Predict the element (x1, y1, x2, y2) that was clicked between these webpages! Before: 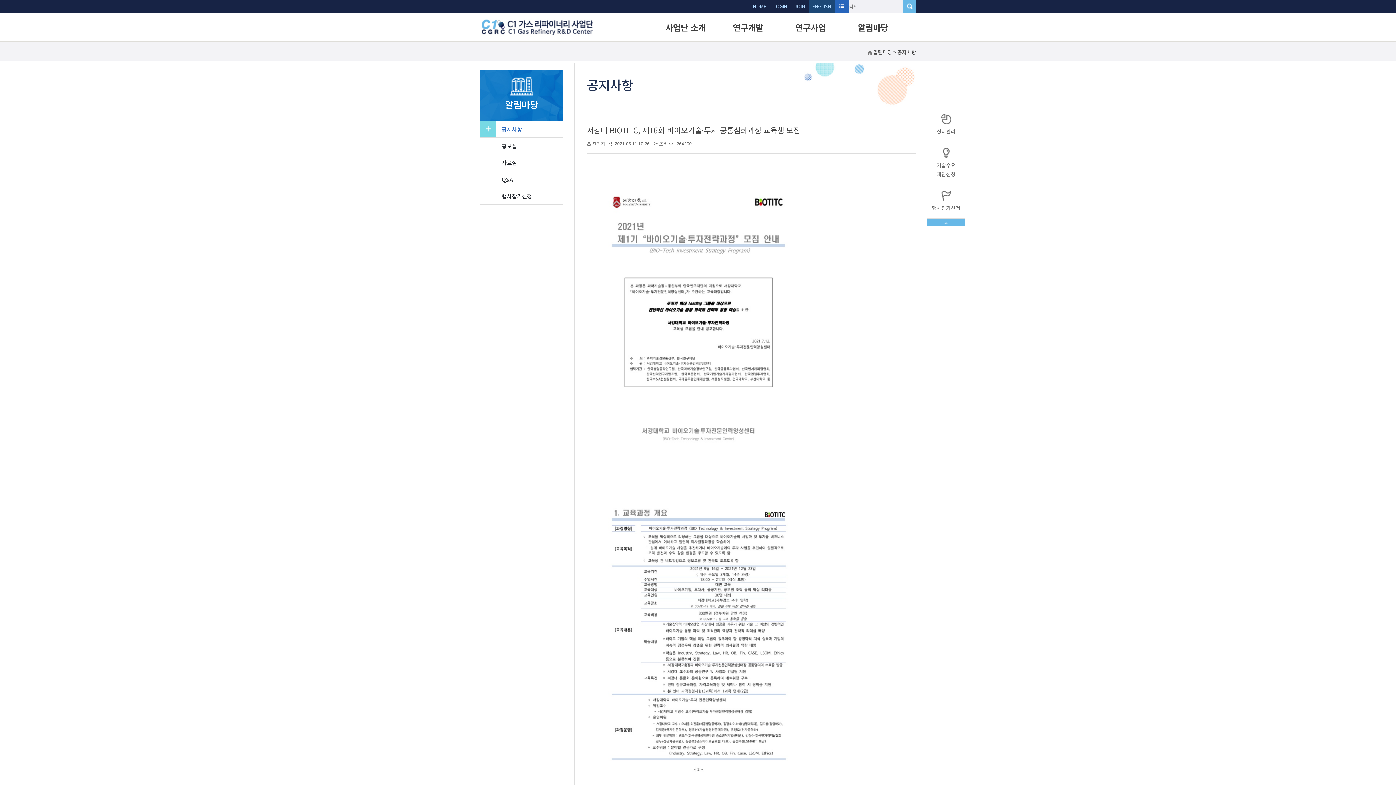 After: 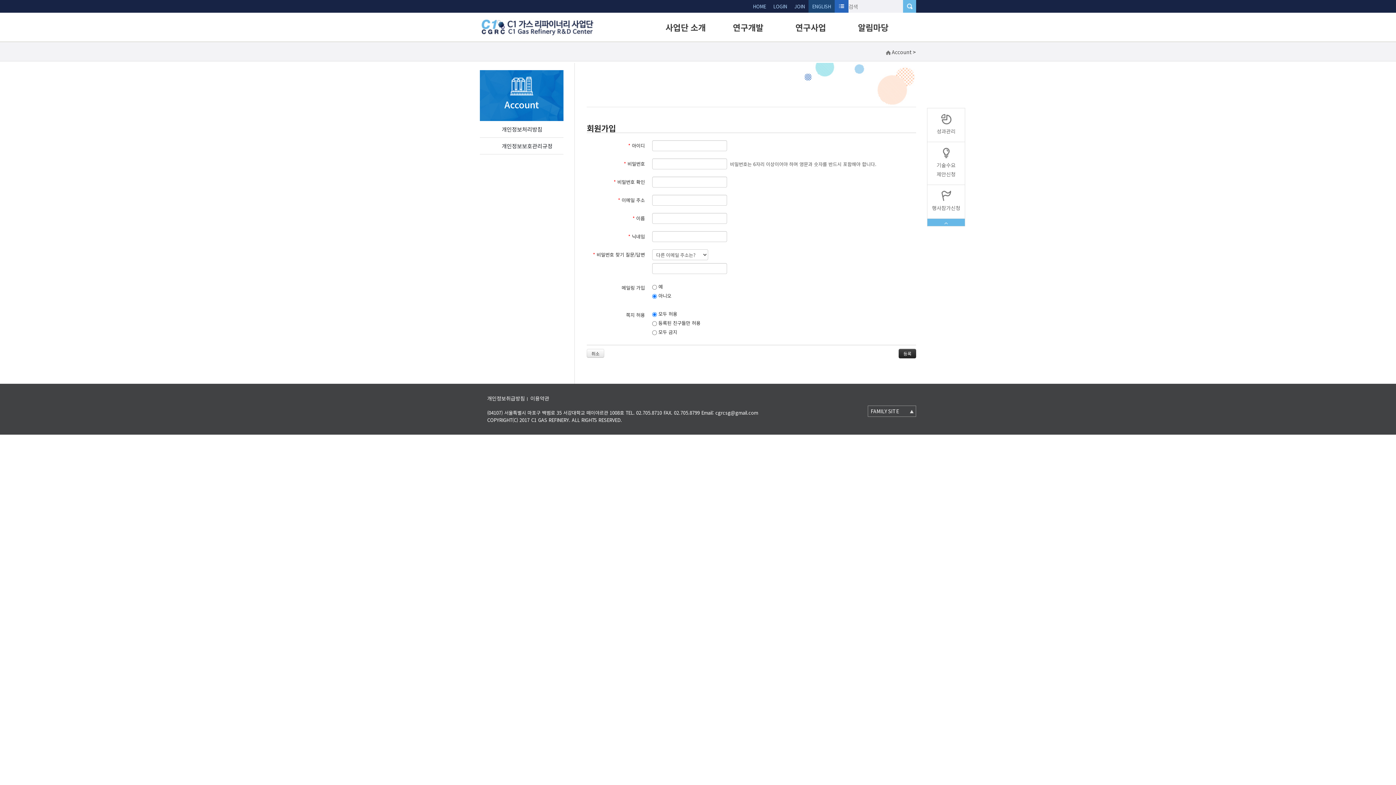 Action: bbox: (794, 0, 805, 12) label: JOIN